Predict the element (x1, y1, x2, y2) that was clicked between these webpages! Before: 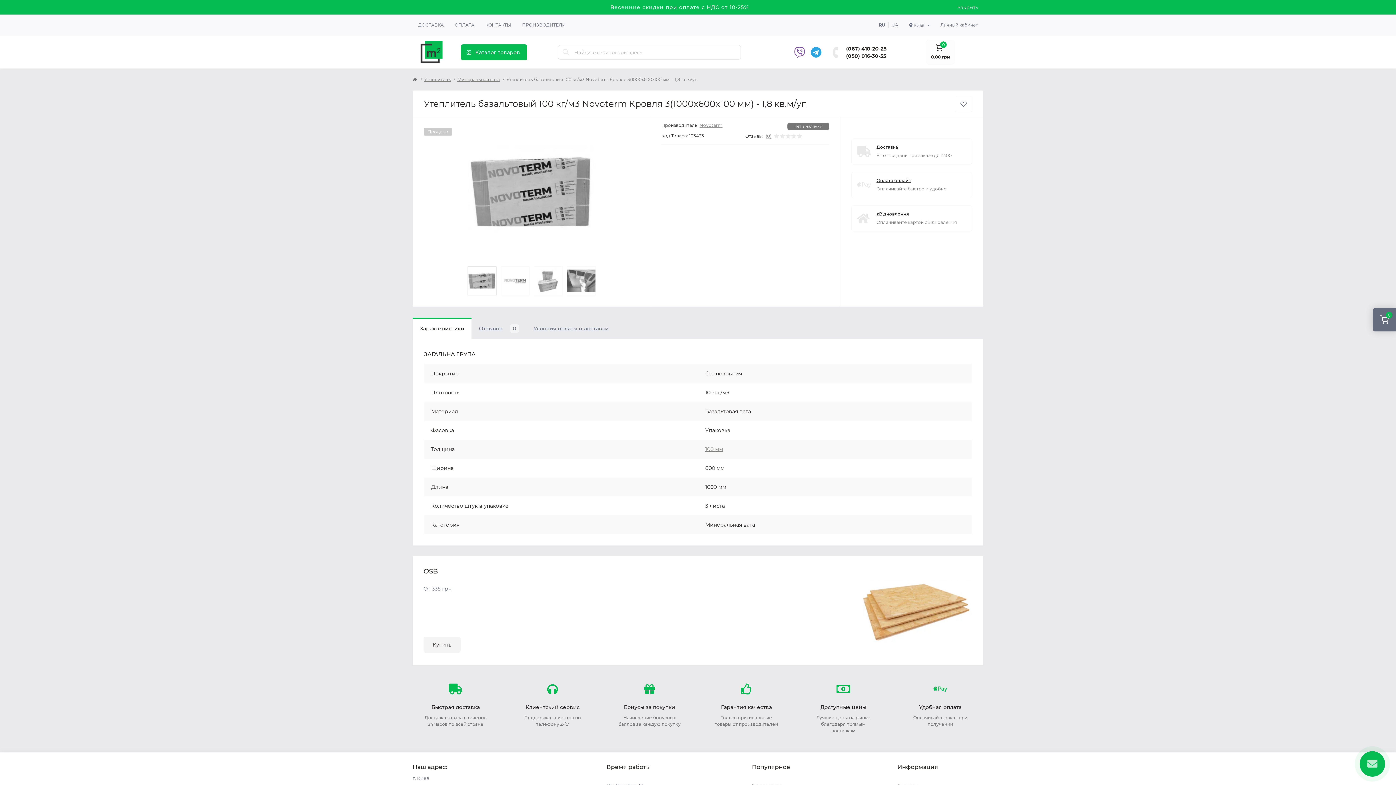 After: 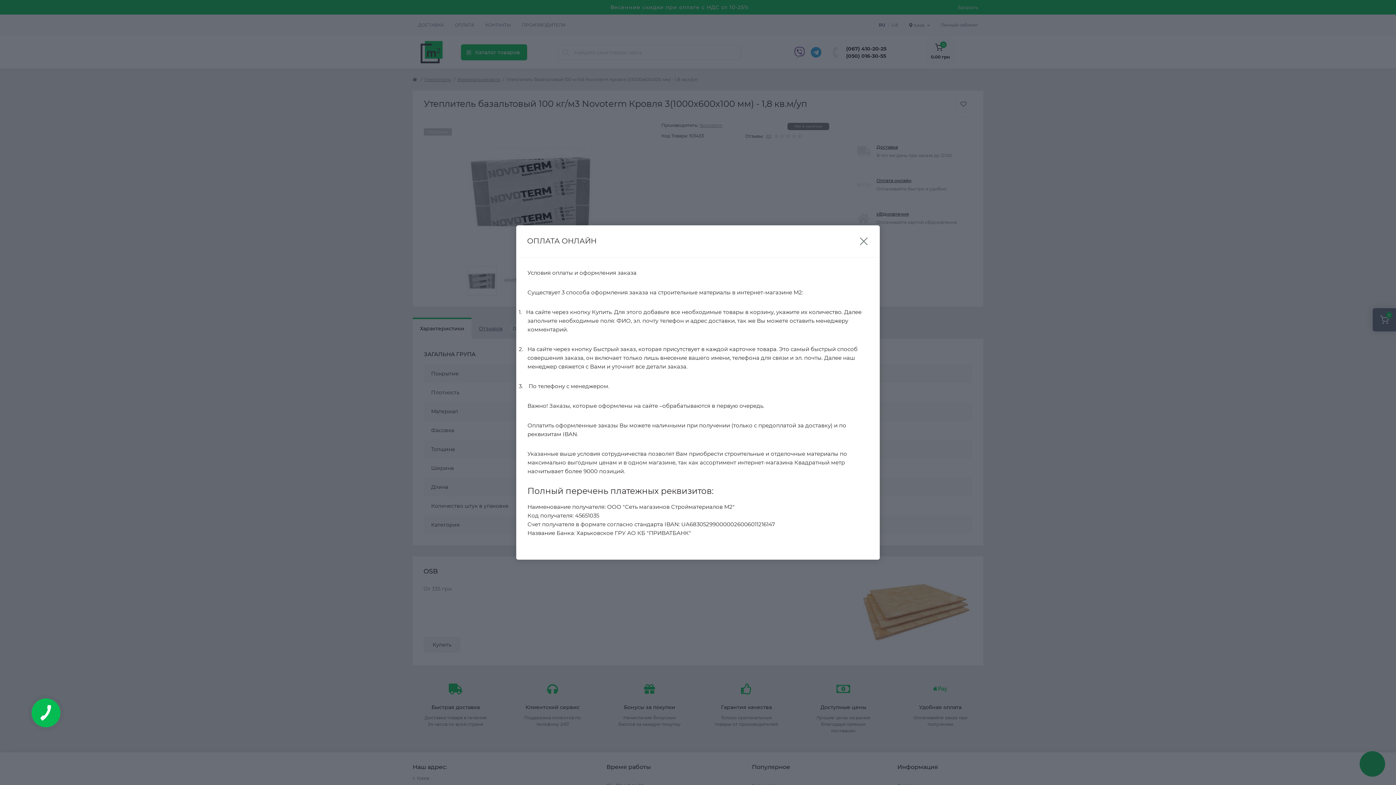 Action: bbox: (876, 177, 946, 183) label: Оплата онлайн